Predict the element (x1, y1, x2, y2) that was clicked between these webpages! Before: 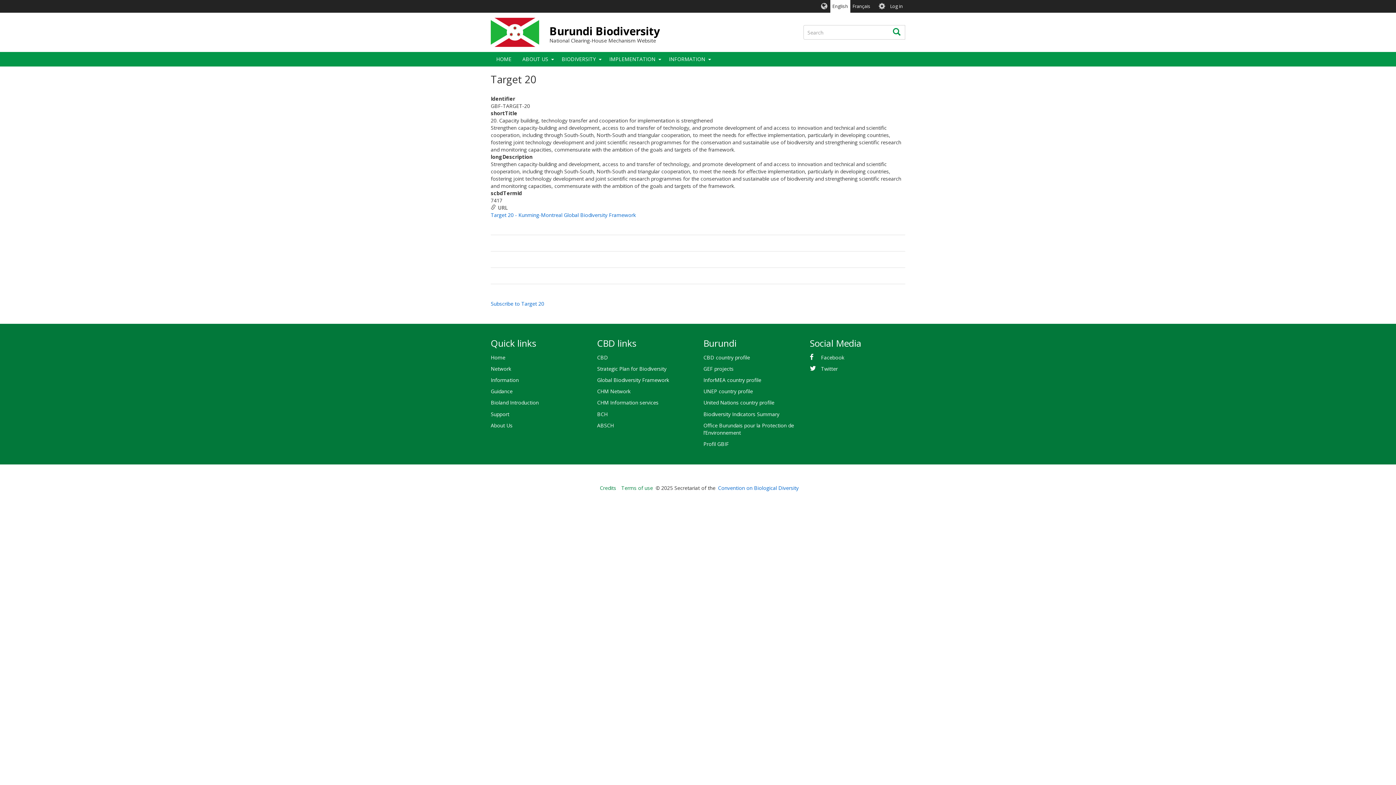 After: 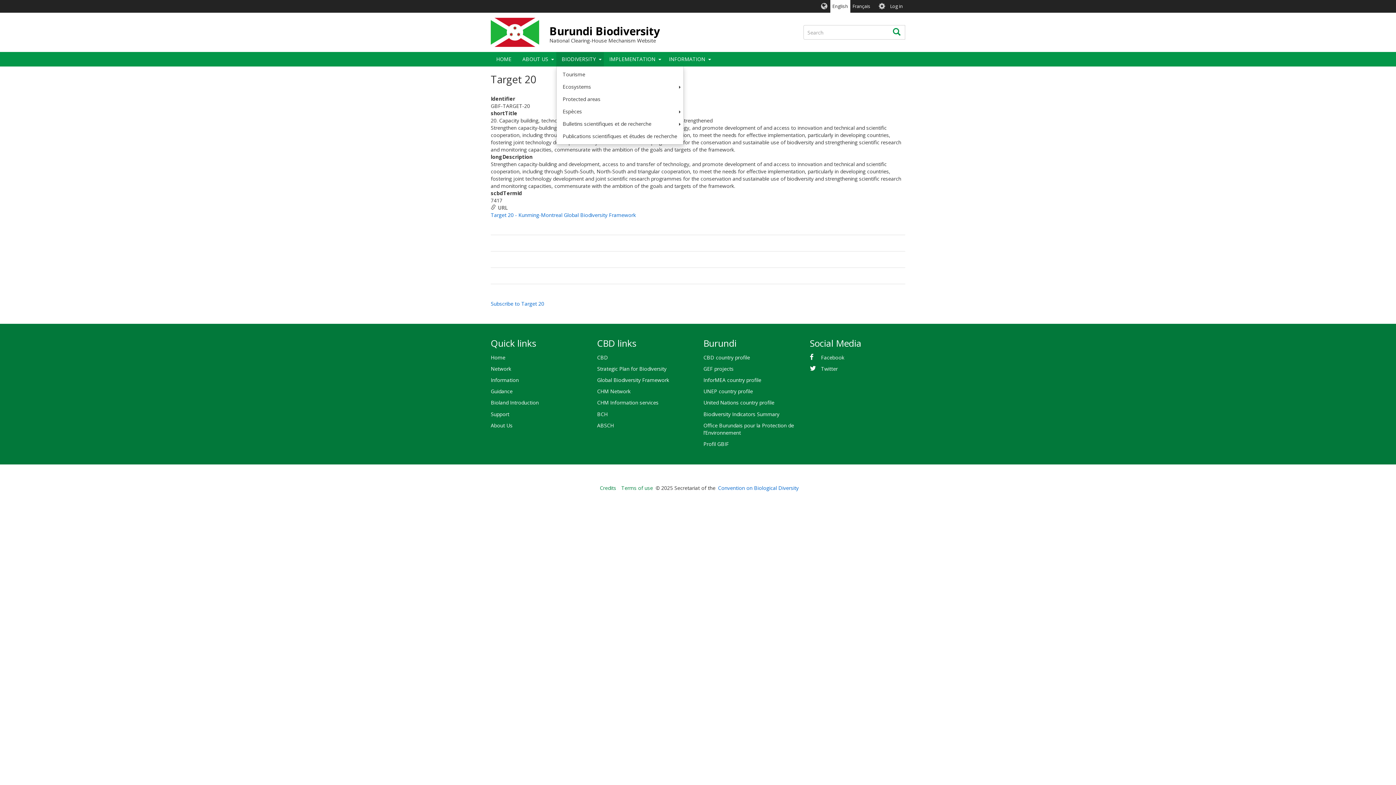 Action: bbox: (596, 52, 604, 66)